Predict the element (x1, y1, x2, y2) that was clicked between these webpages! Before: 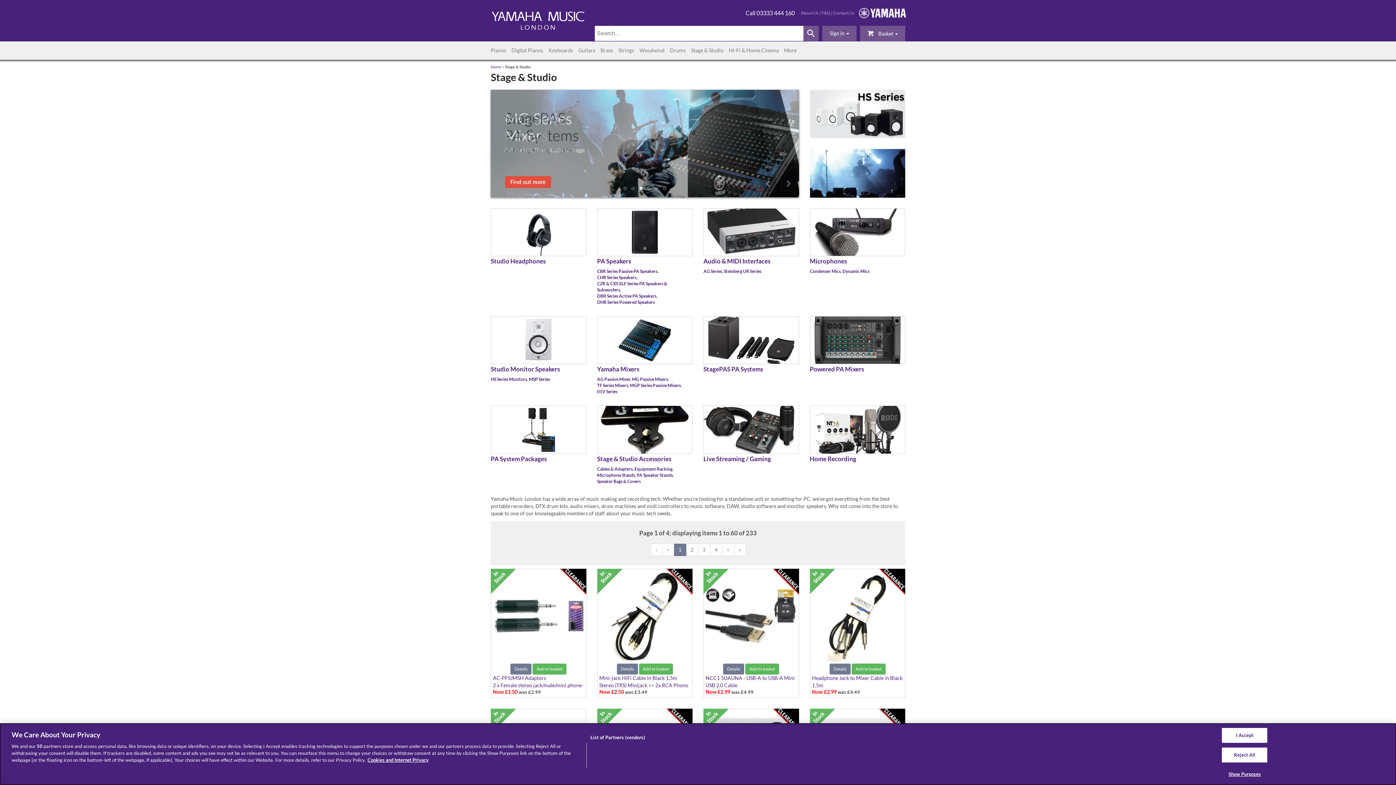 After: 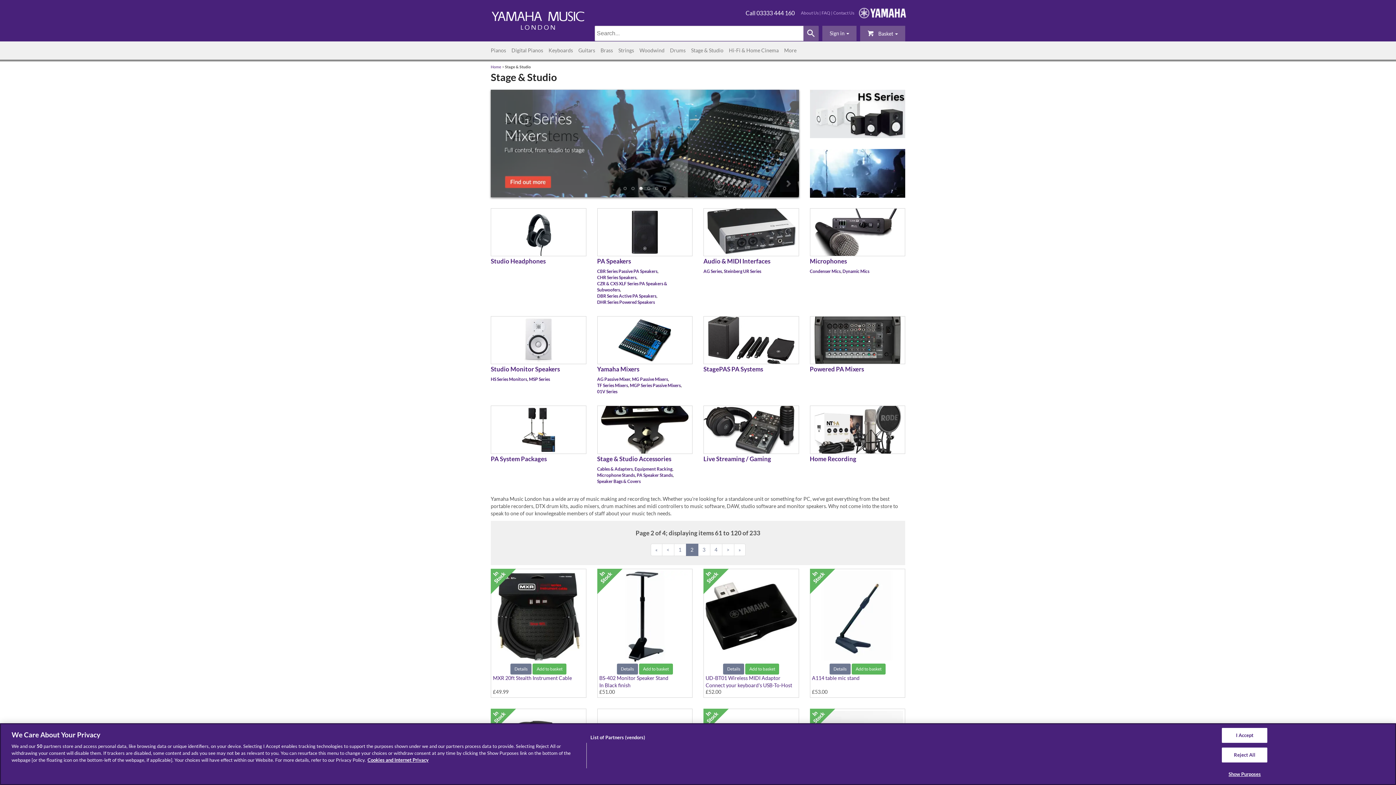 Action: label: 2 bbox: (686, 543, 698, 556)